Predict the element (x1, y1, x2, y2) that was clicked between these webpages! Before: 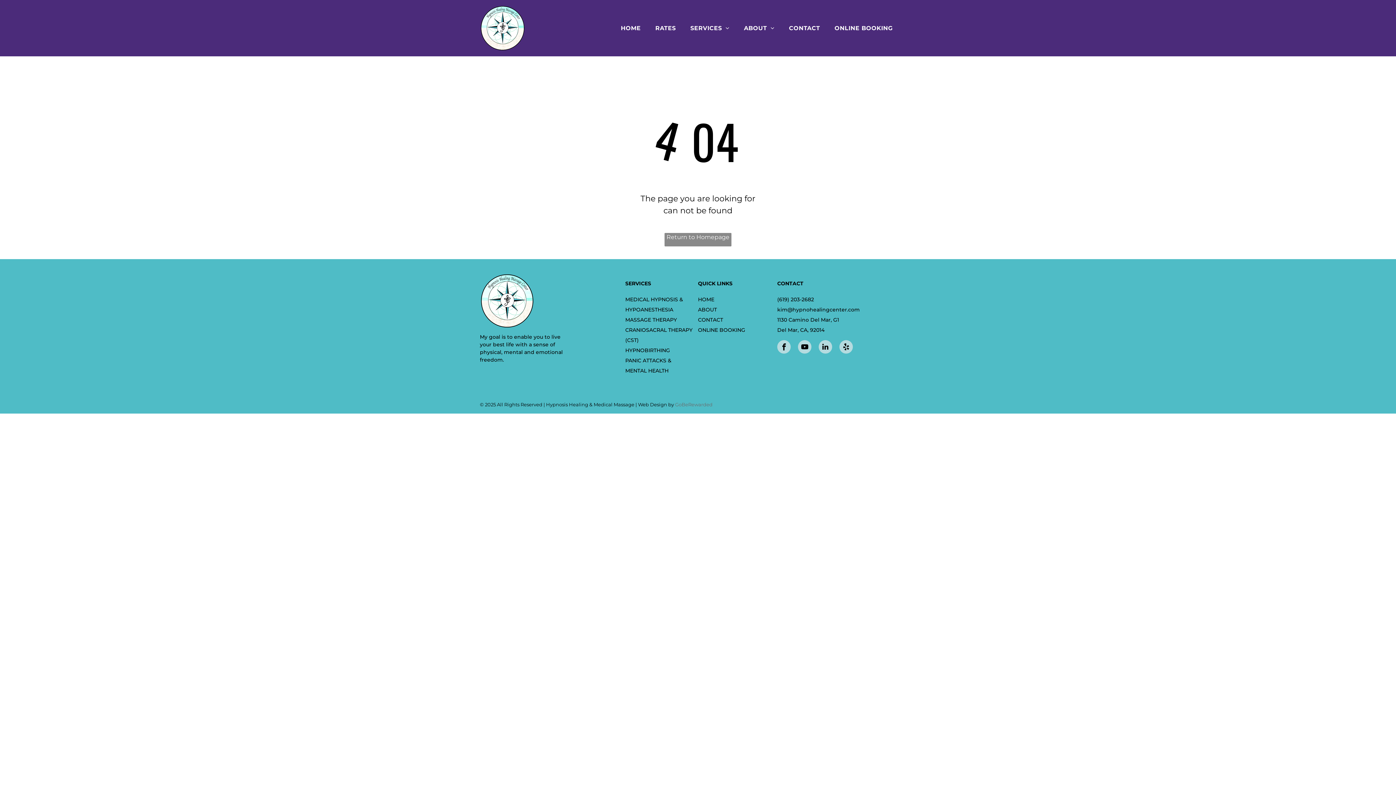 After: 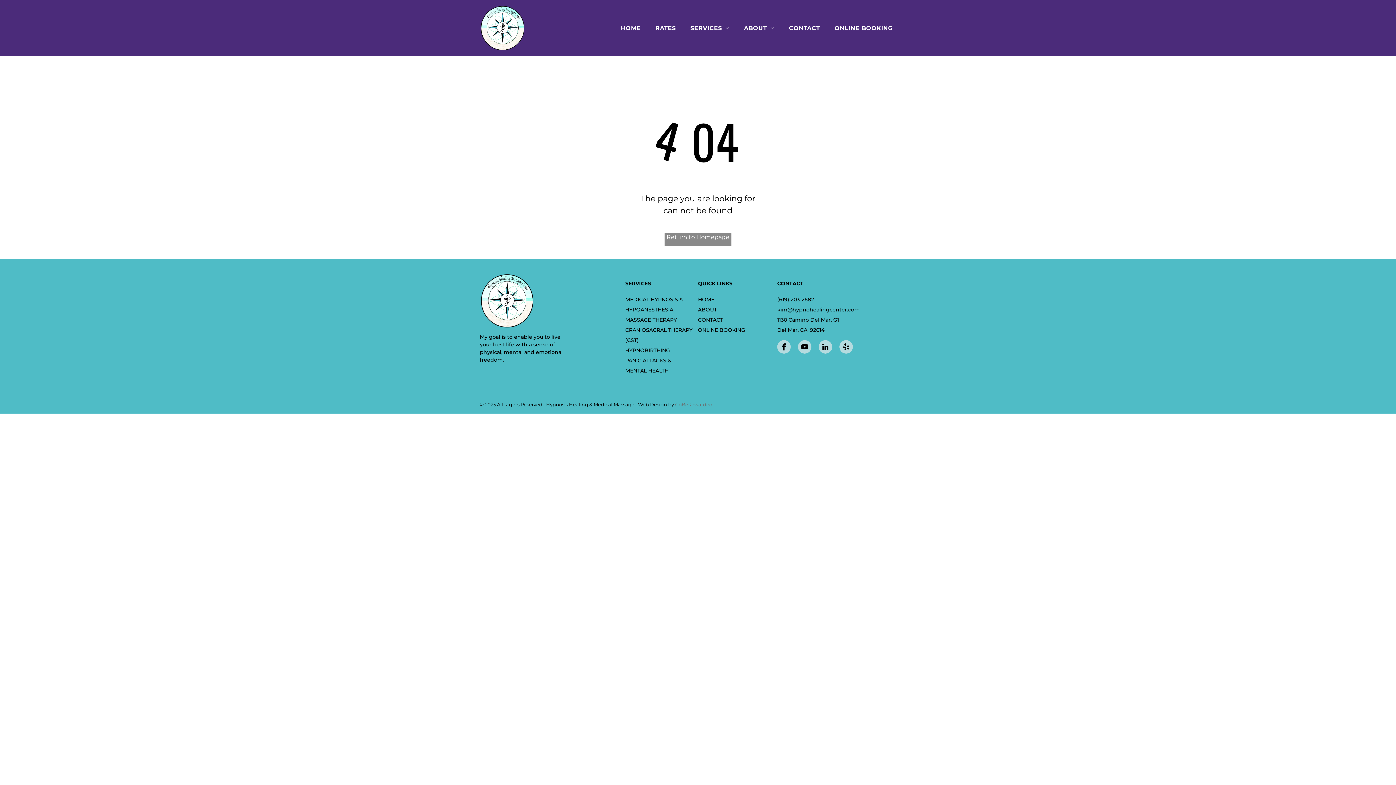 Action: bbox: (818, 340, 832, 355) label: linkedin